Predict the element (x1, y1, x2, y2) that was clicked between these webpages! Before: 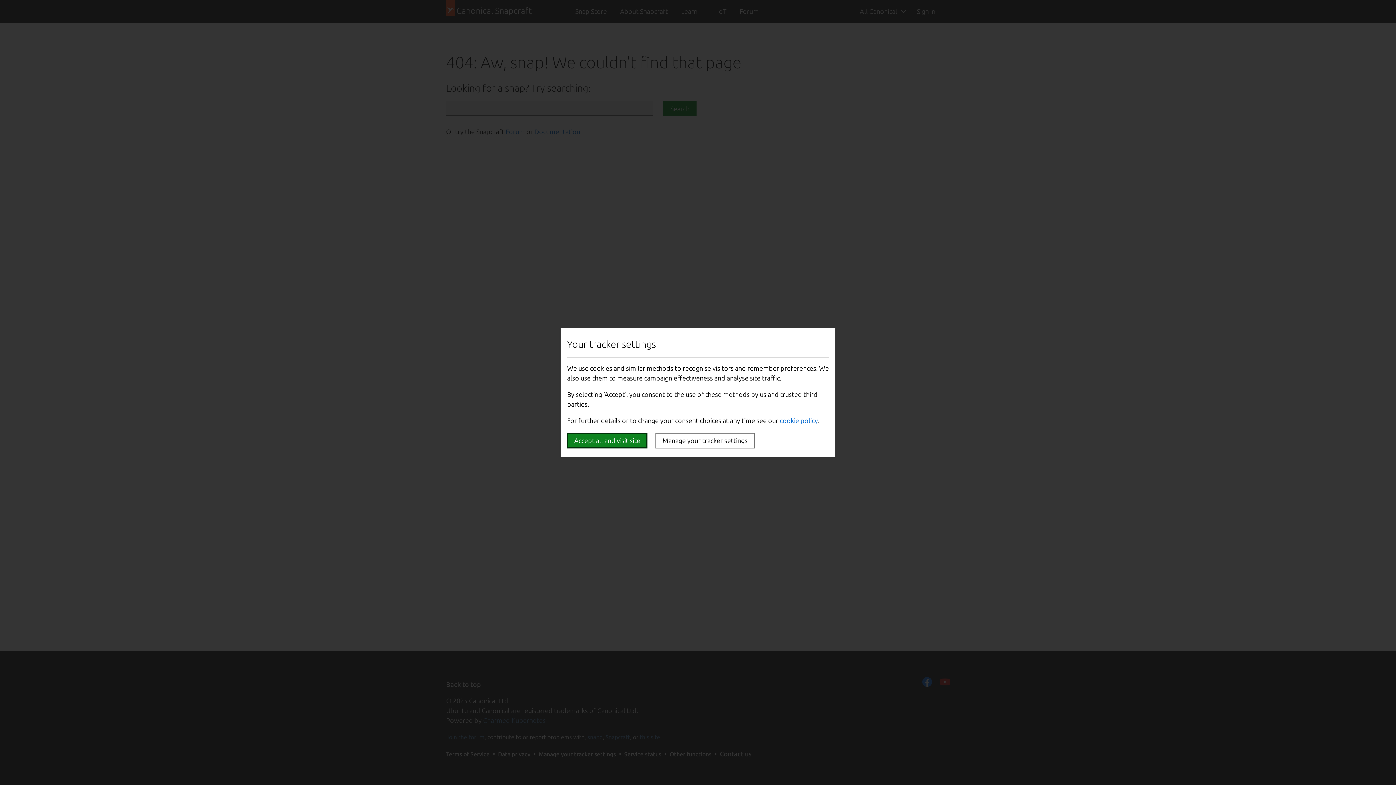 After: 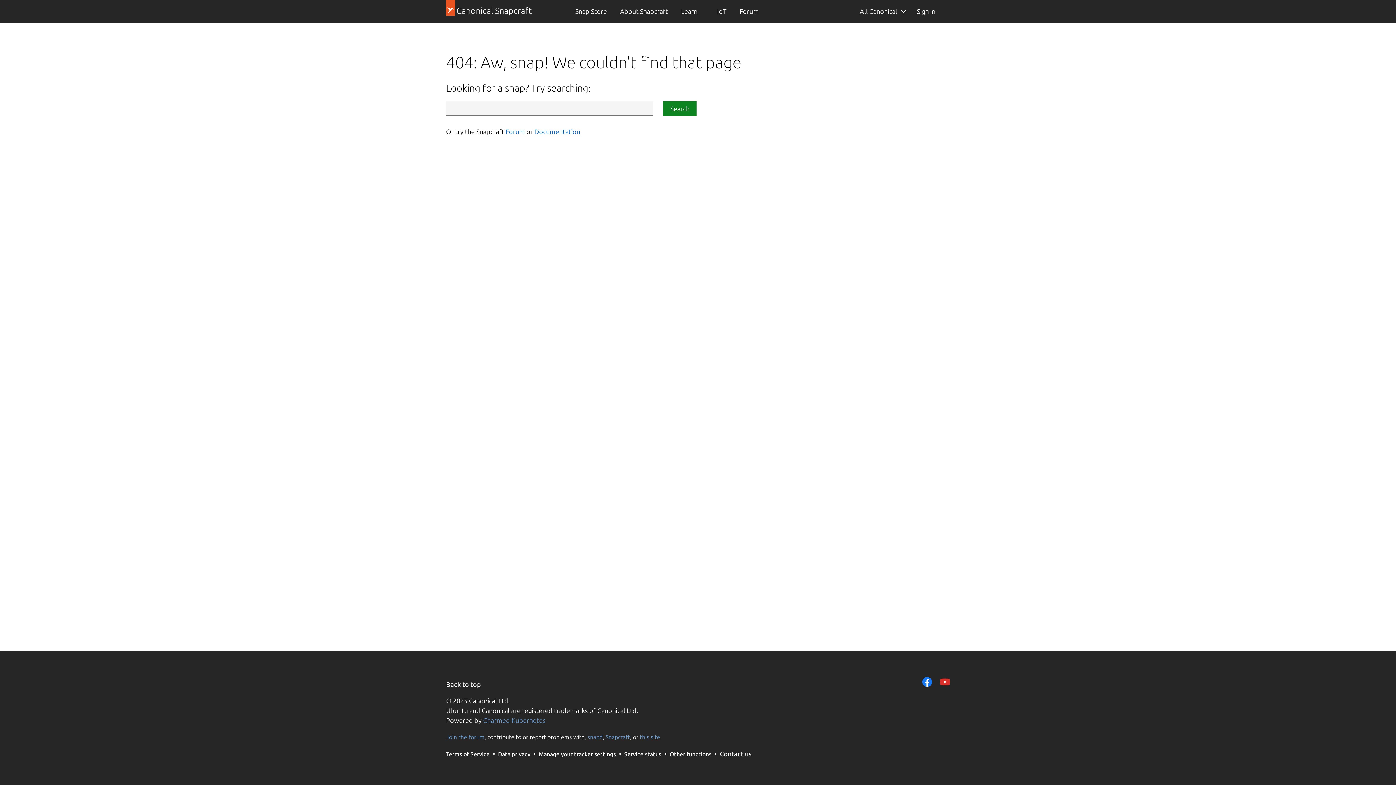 Action: bbox: (567, 433, 647, 448) label: Accept all and visit site